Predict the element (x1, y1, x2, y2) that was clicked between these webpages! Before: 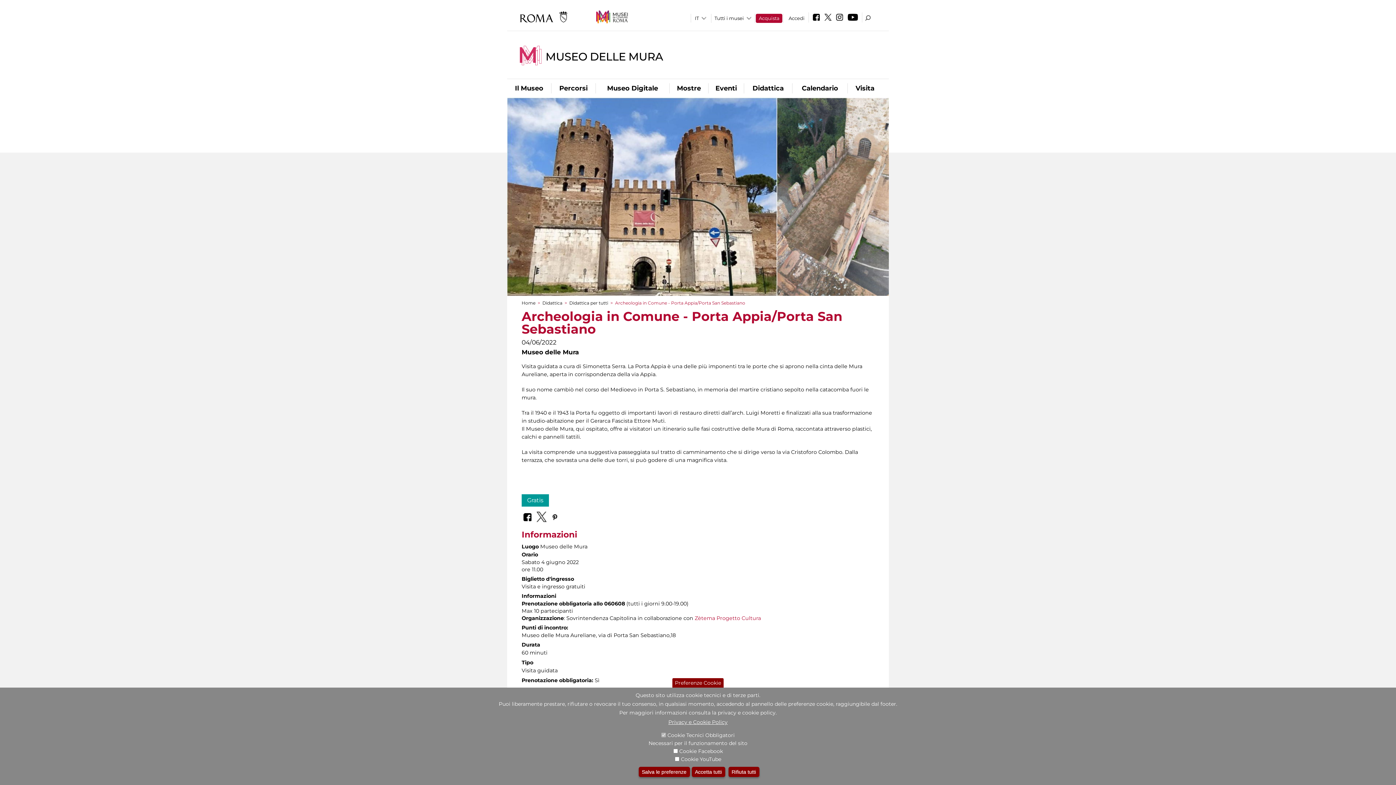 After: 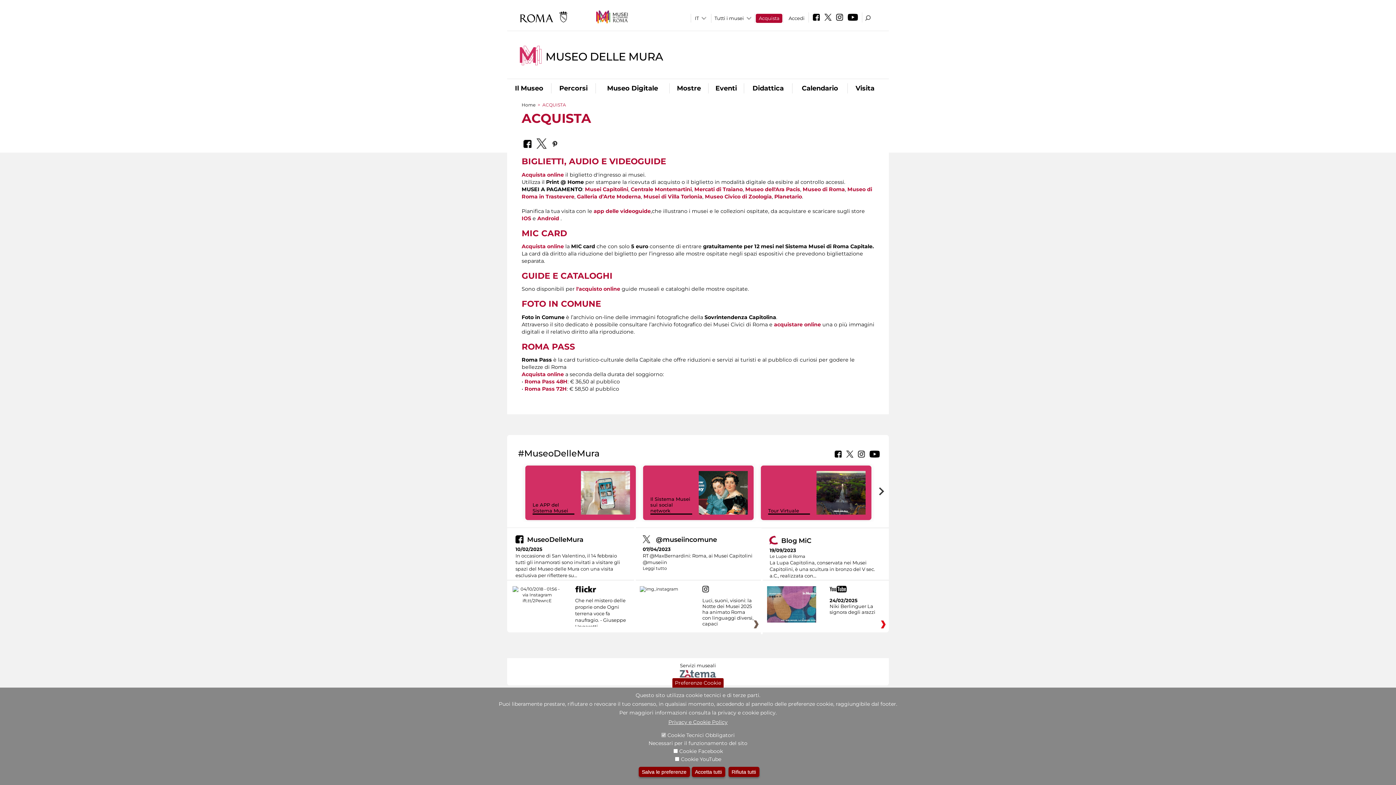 Action: bbox: (756, 13, 782, 22) label: Acquista